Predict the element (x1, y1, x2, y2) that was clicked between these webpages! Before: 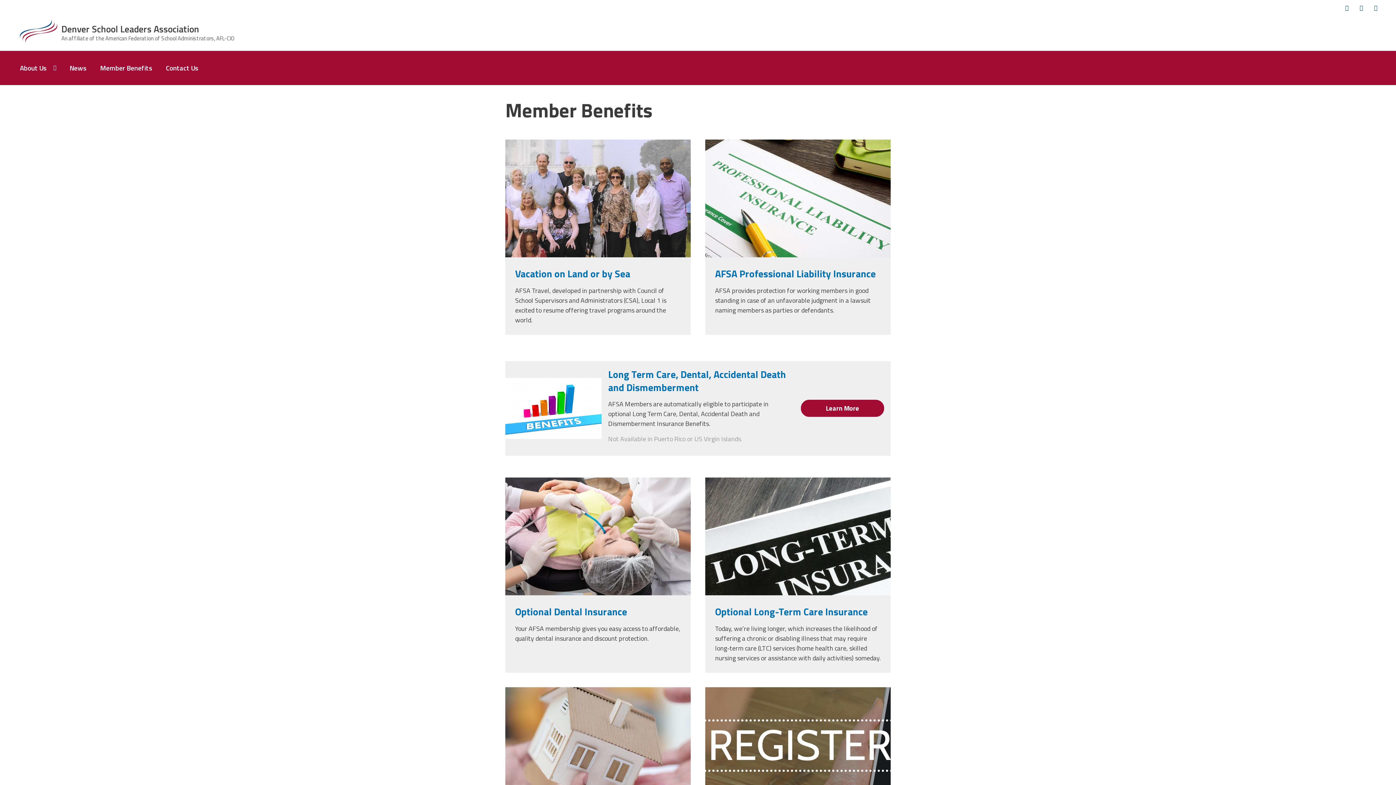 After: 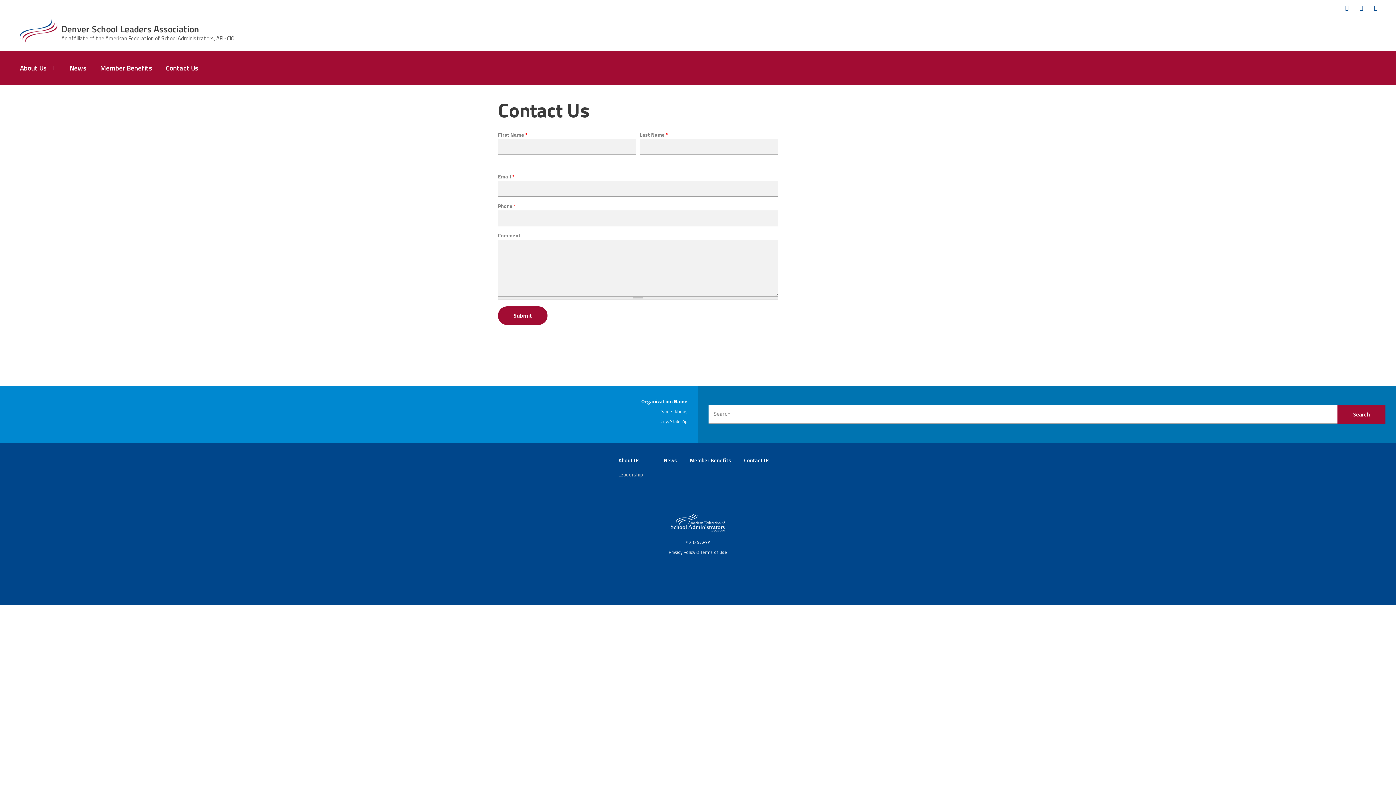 Action: label: Contact Us bbox: (159, 51, 205, 85)